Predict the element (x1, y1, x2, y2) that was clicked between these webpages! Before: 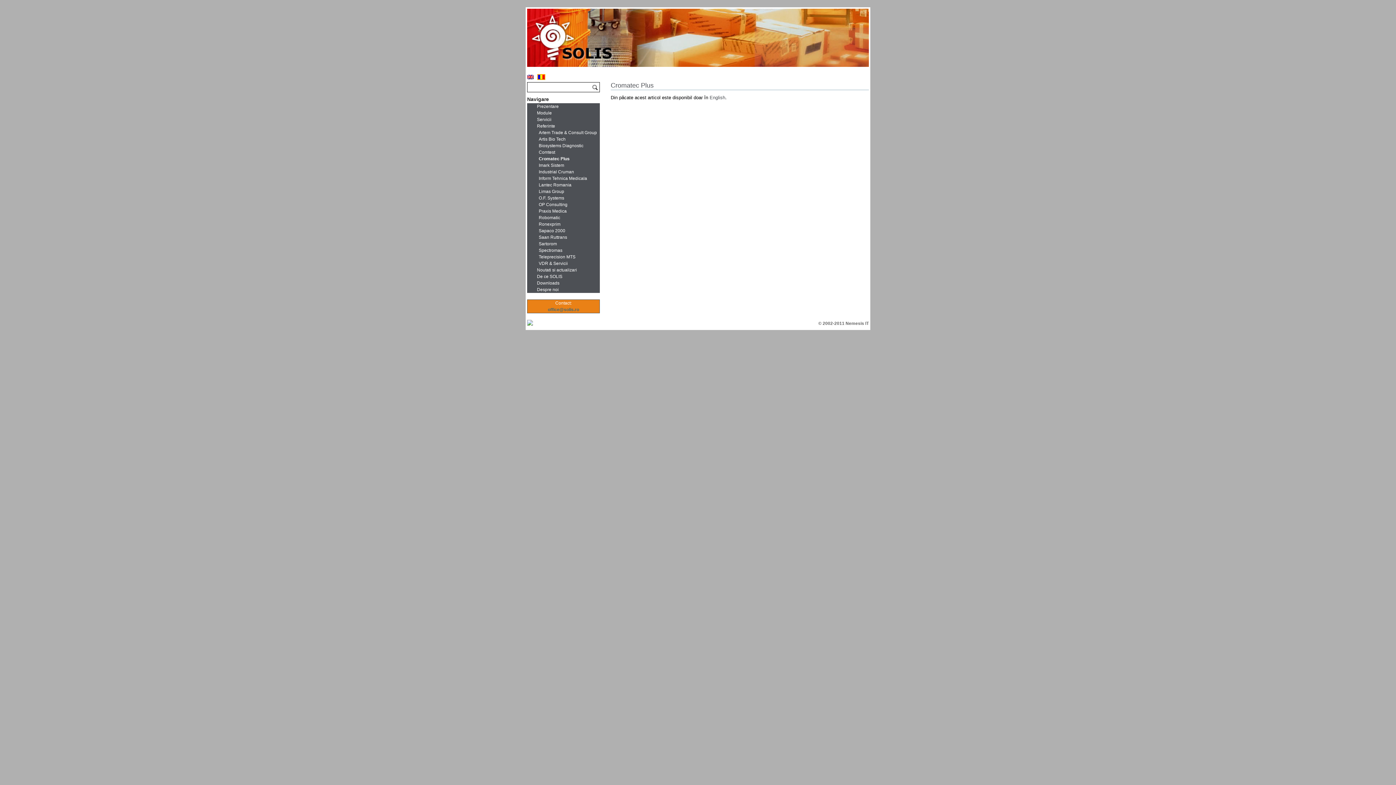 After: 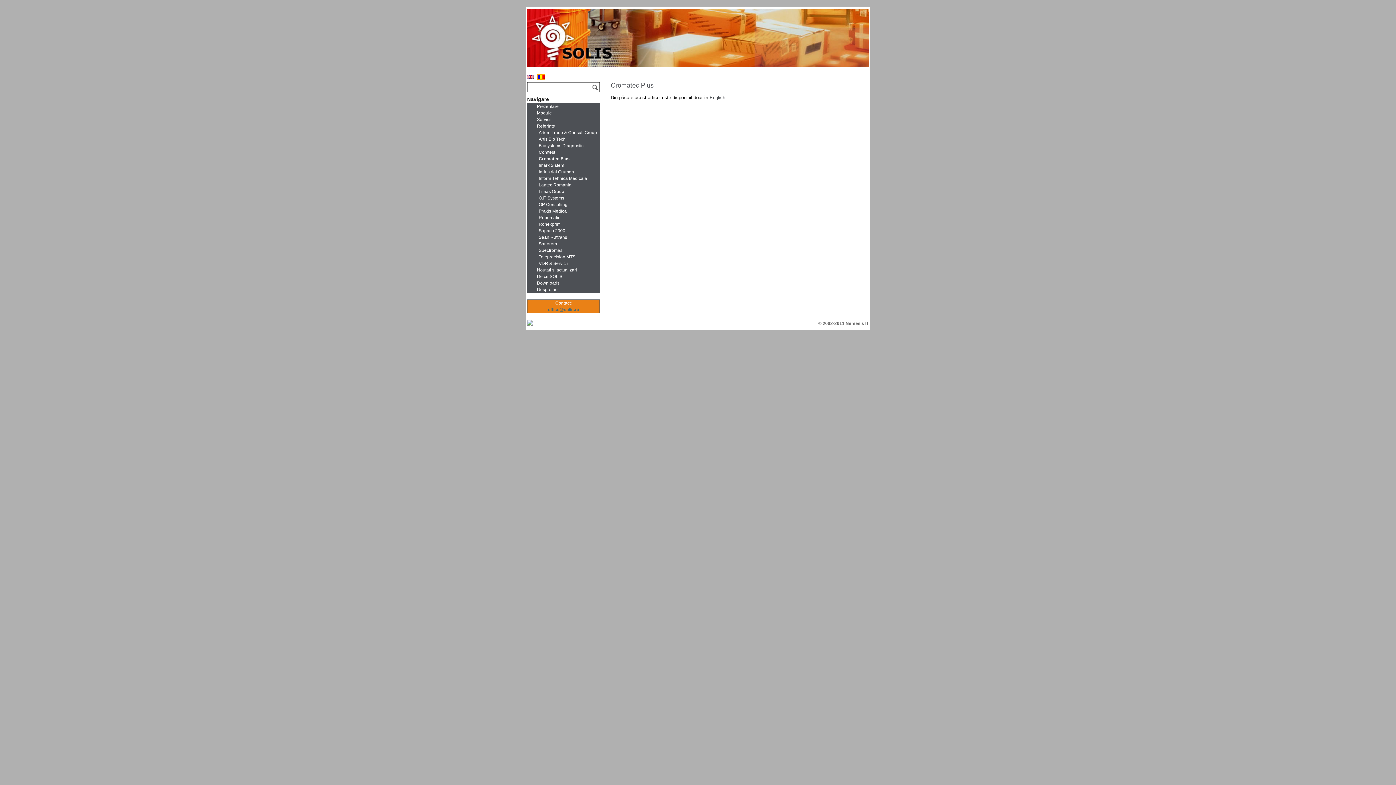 Action: bbox: (548, 307, 579, 312) label: office@solis.ro